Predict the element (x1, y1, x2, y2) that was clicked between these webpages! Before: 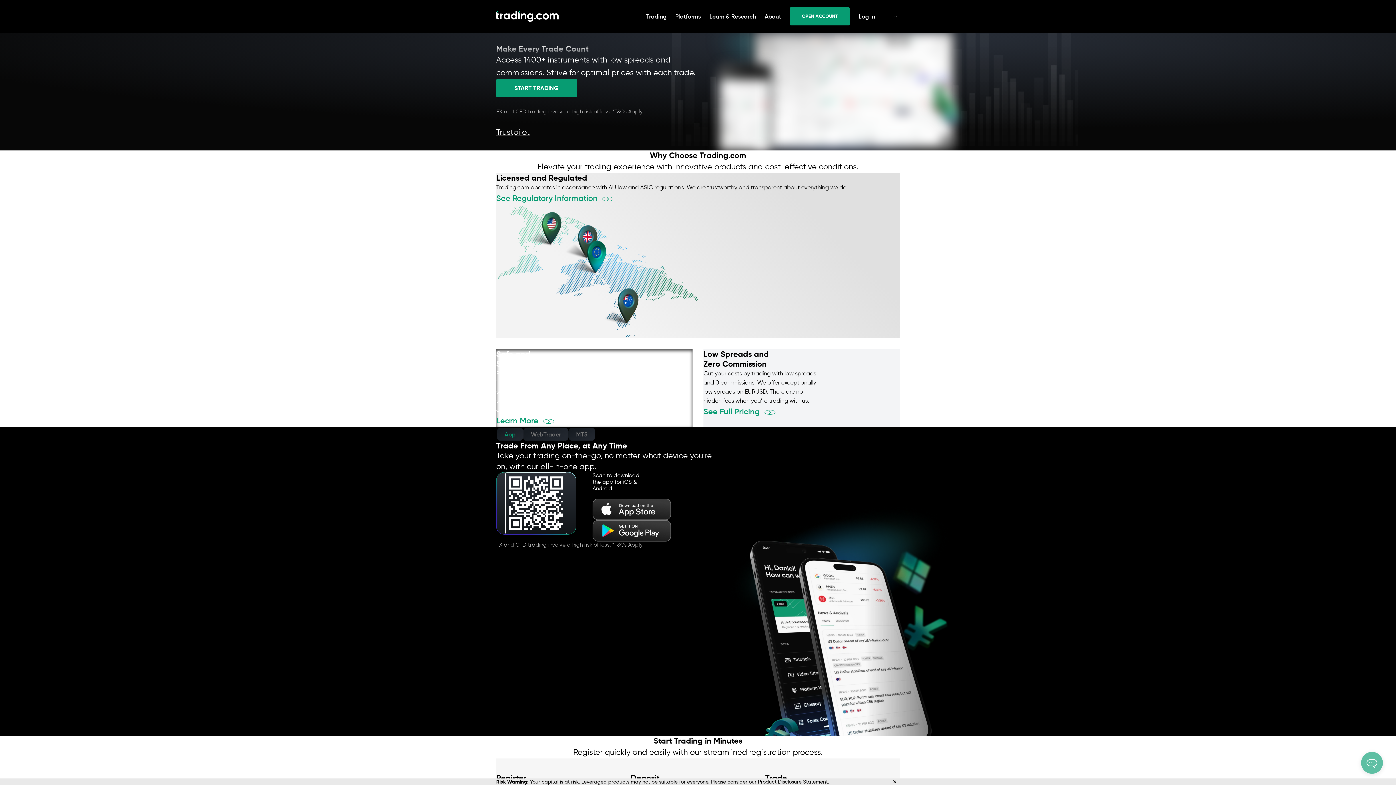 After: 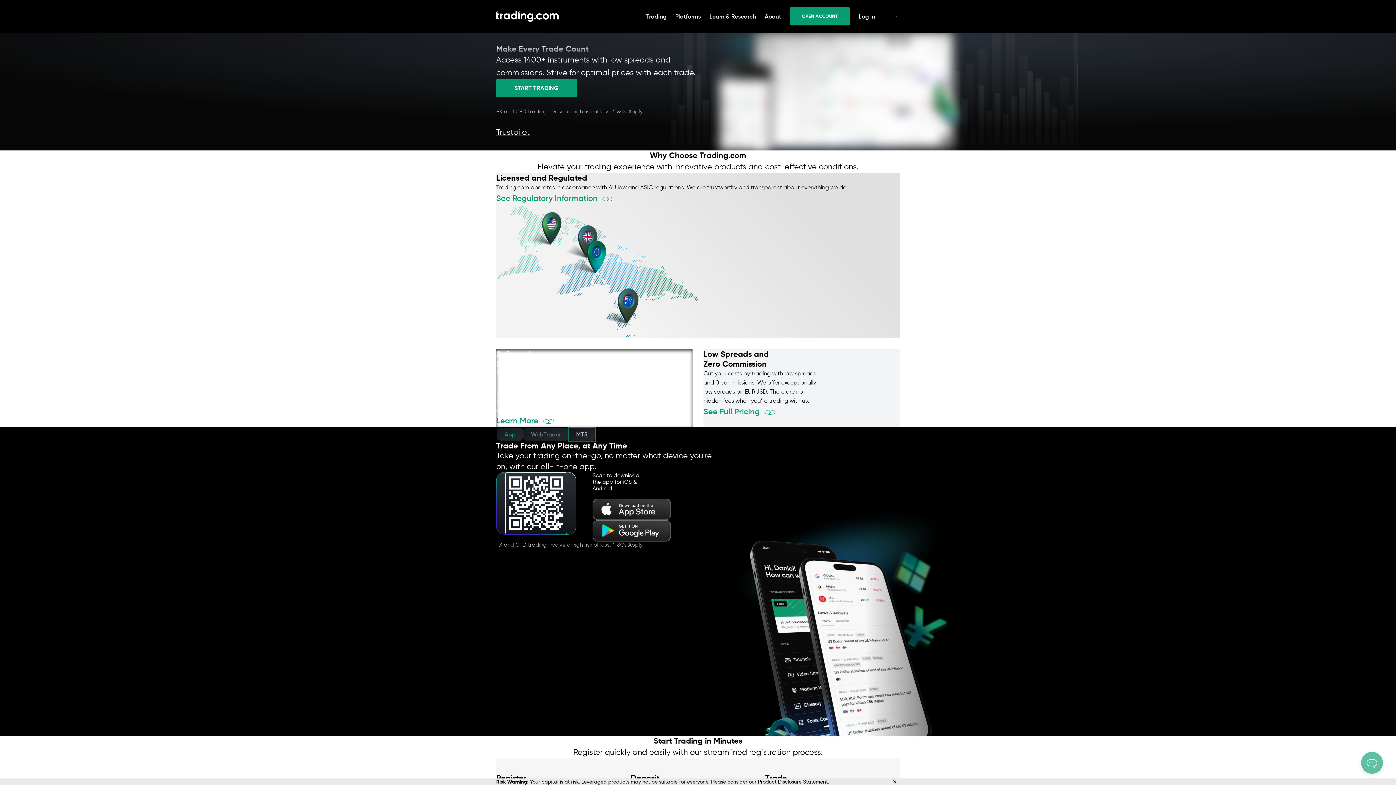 Action: label: MT5 bbox: (568, 427, 595, 441)